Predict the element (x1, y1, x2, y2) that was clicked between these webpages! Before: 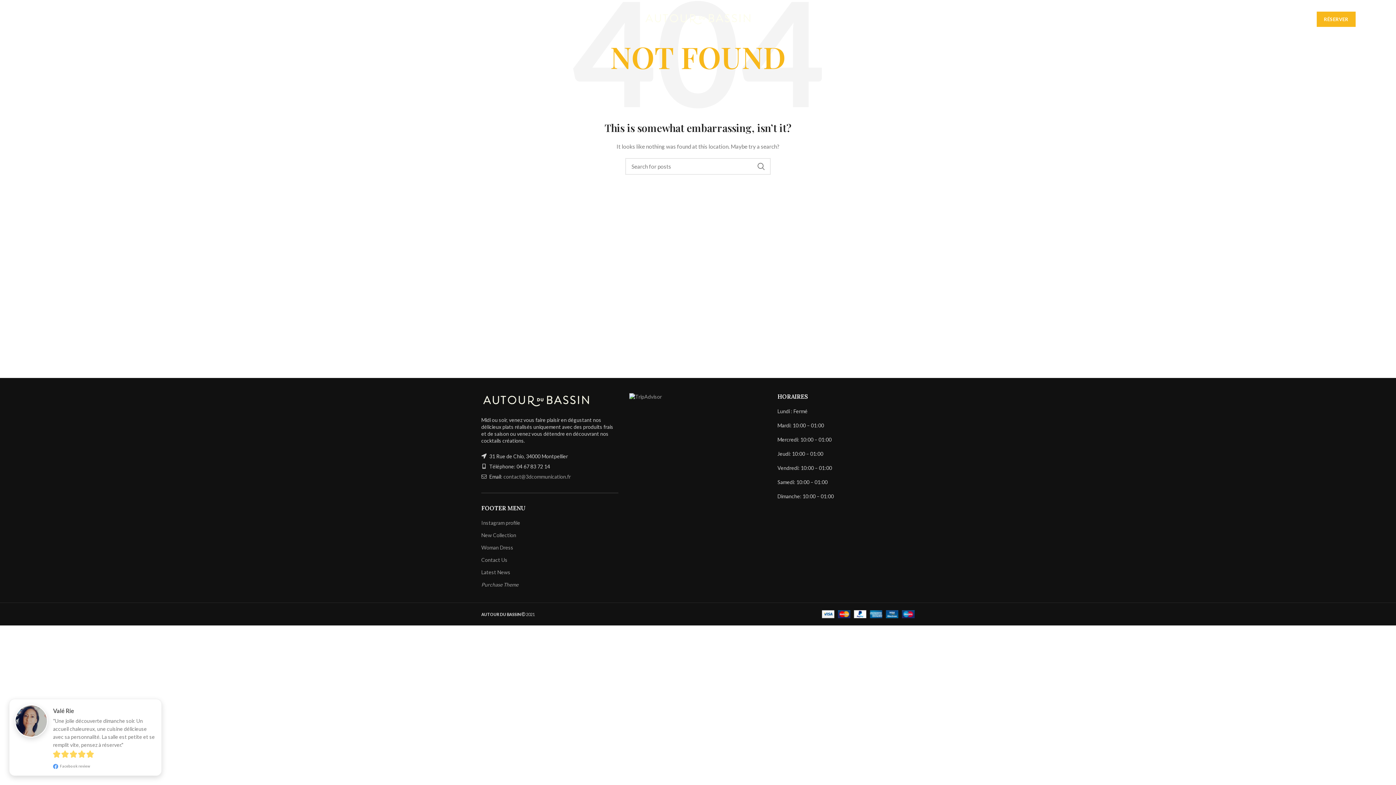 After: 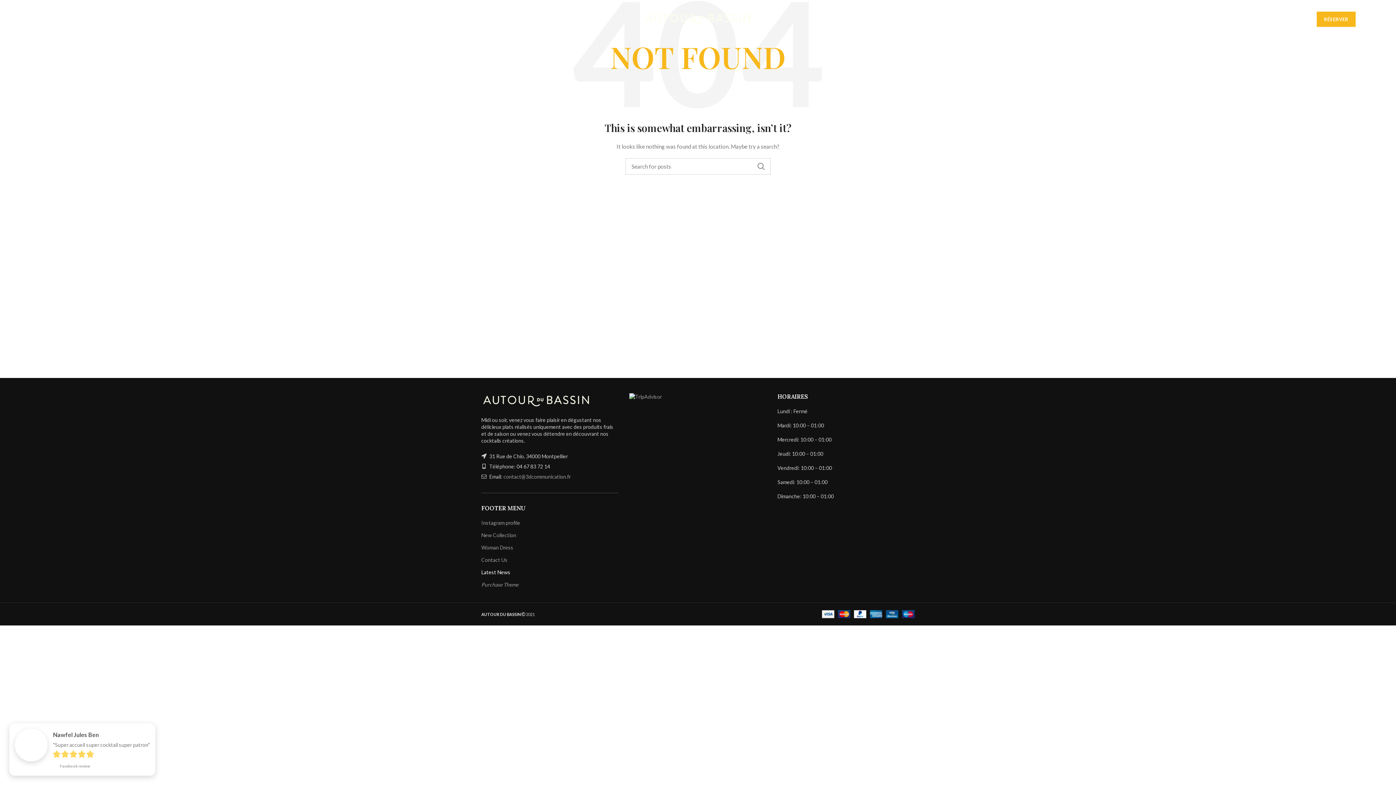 Action: bbox: (481, 569, 510, 575) label: Latest News